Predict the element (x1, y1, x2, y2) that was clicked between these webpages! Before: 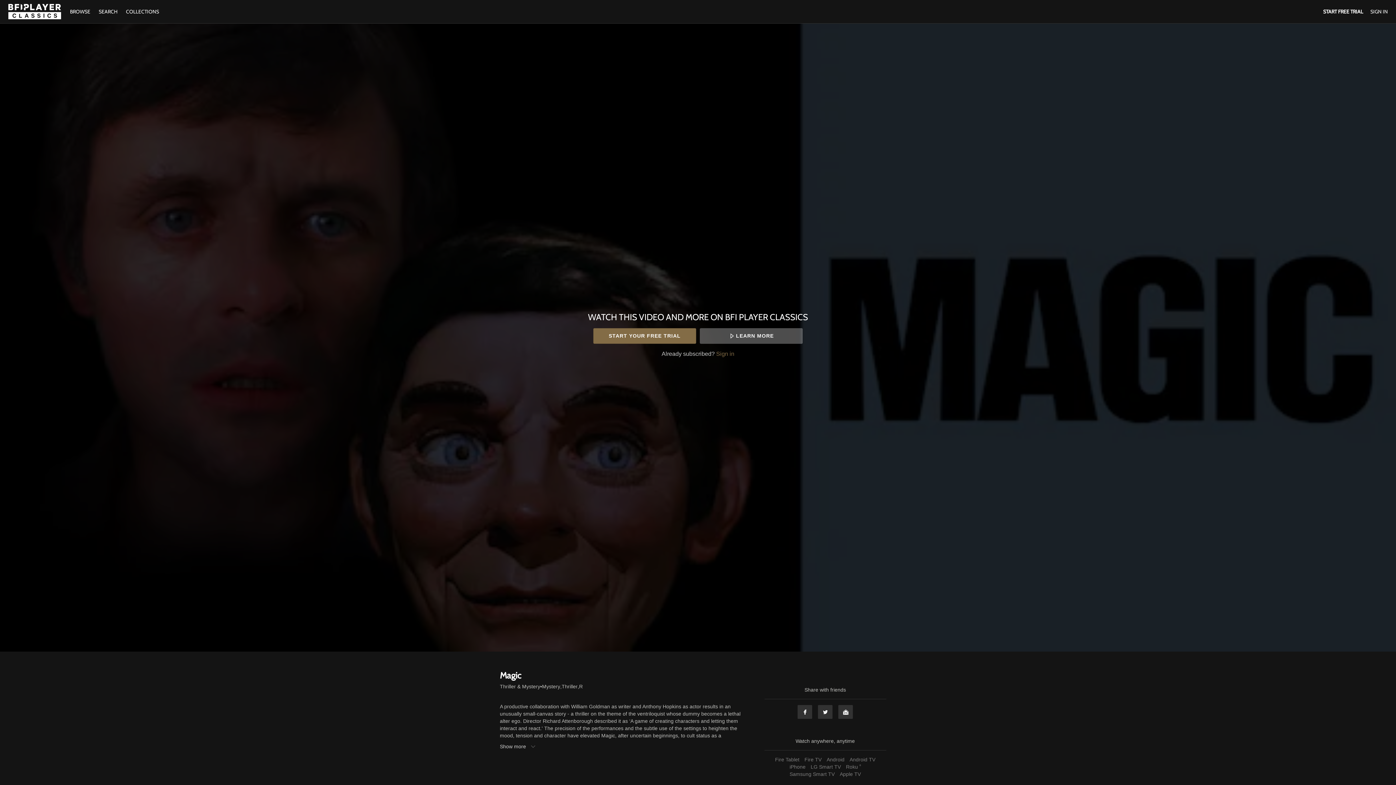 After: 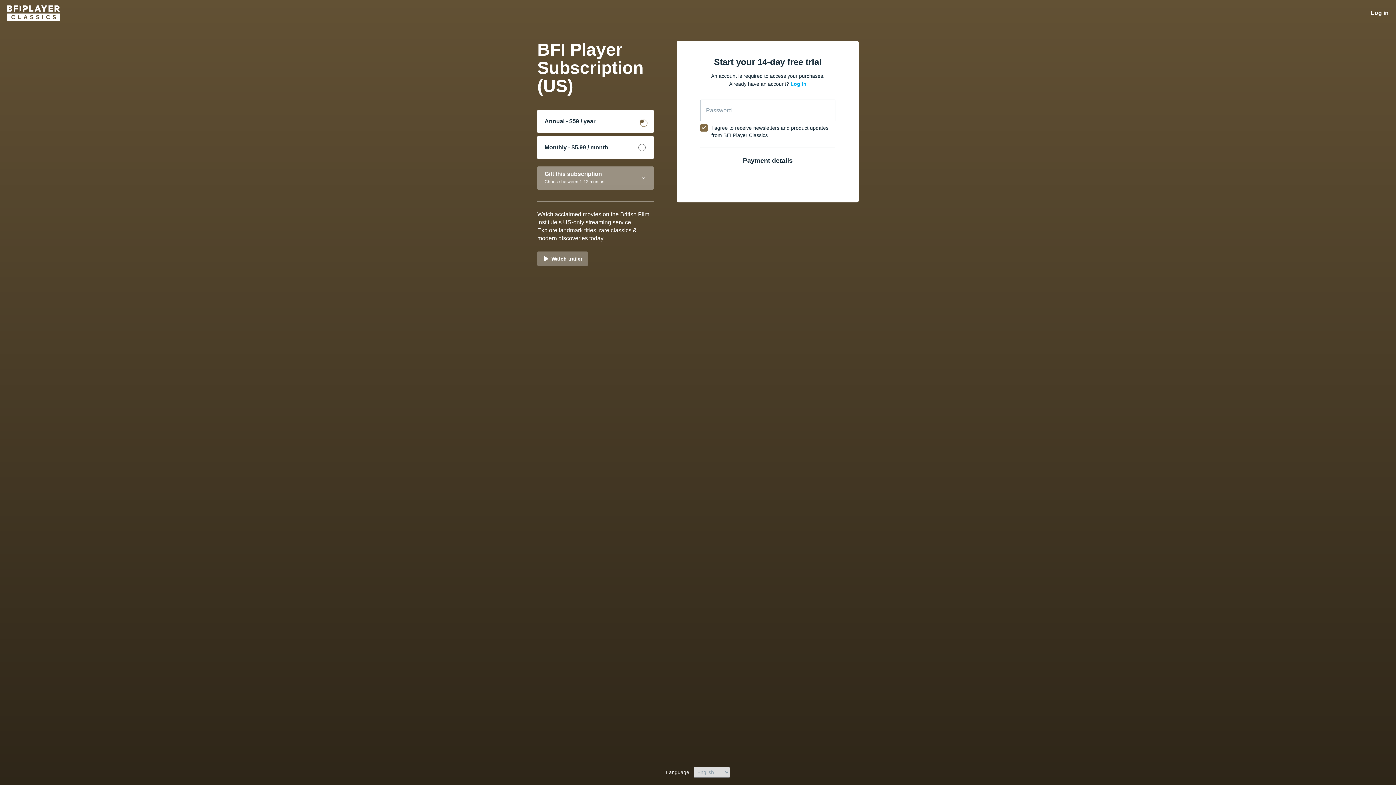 Action: bbox: (593, 328, 696, 343) label: START YOUR FREE TRIAL